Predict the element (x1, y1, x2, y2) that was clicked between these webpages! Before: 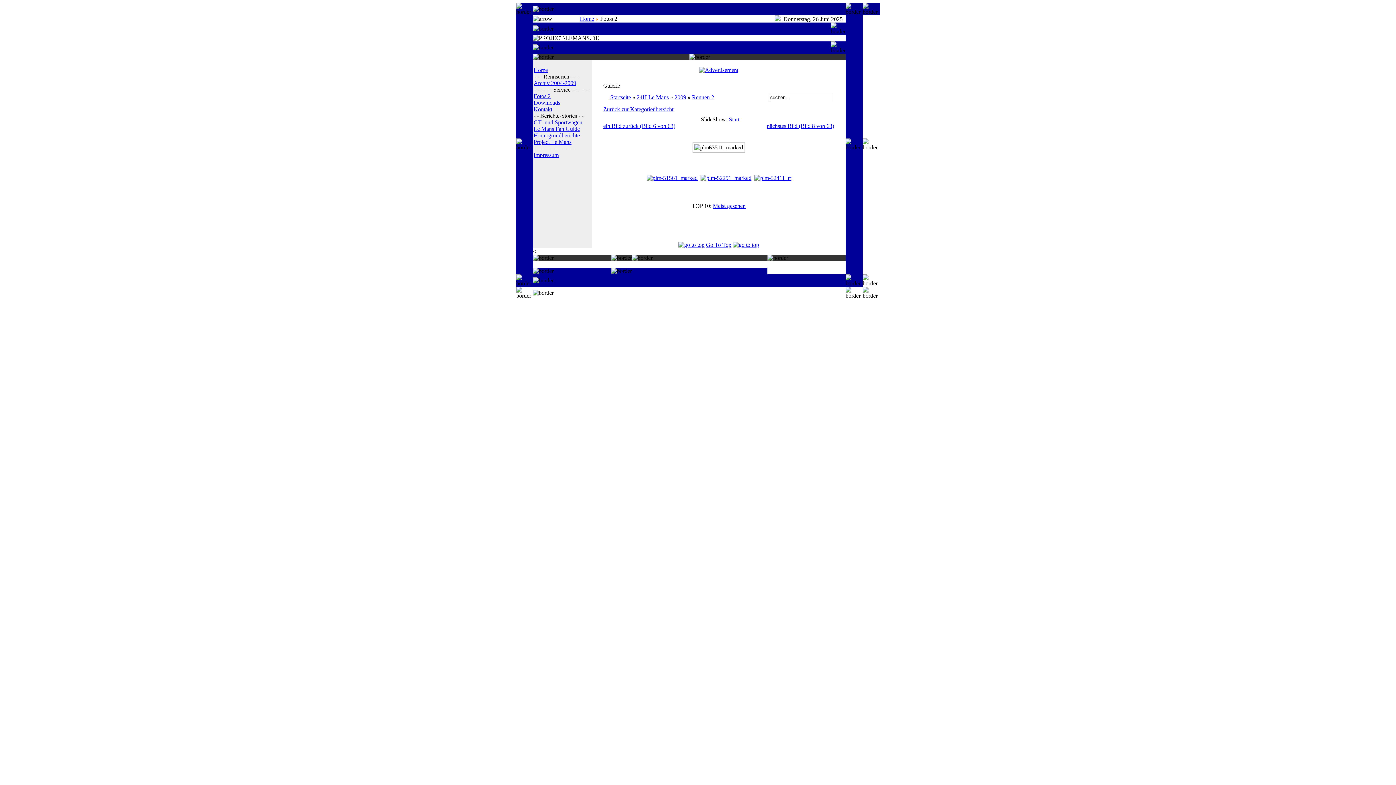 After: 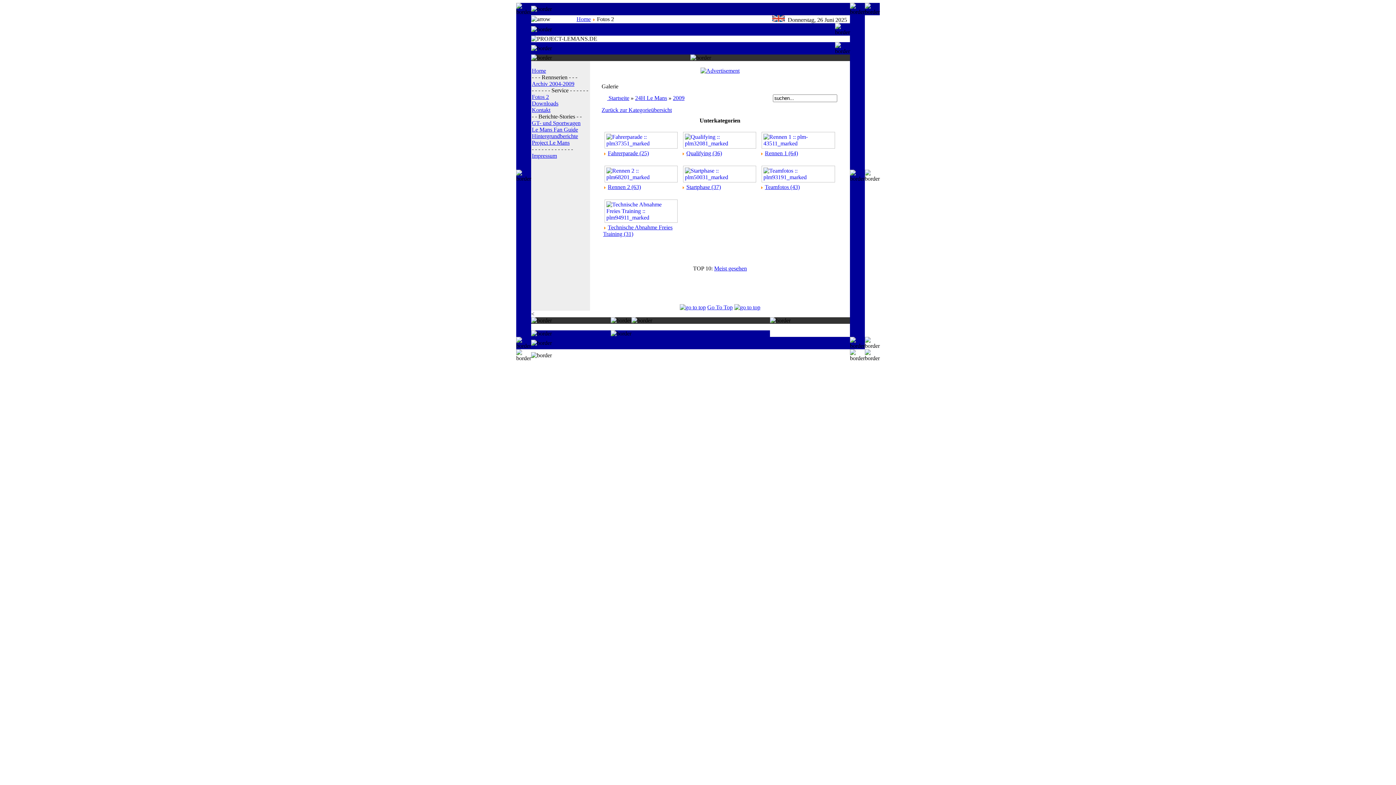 Action: bbox: (674, 94, 686, 100) label: 2009